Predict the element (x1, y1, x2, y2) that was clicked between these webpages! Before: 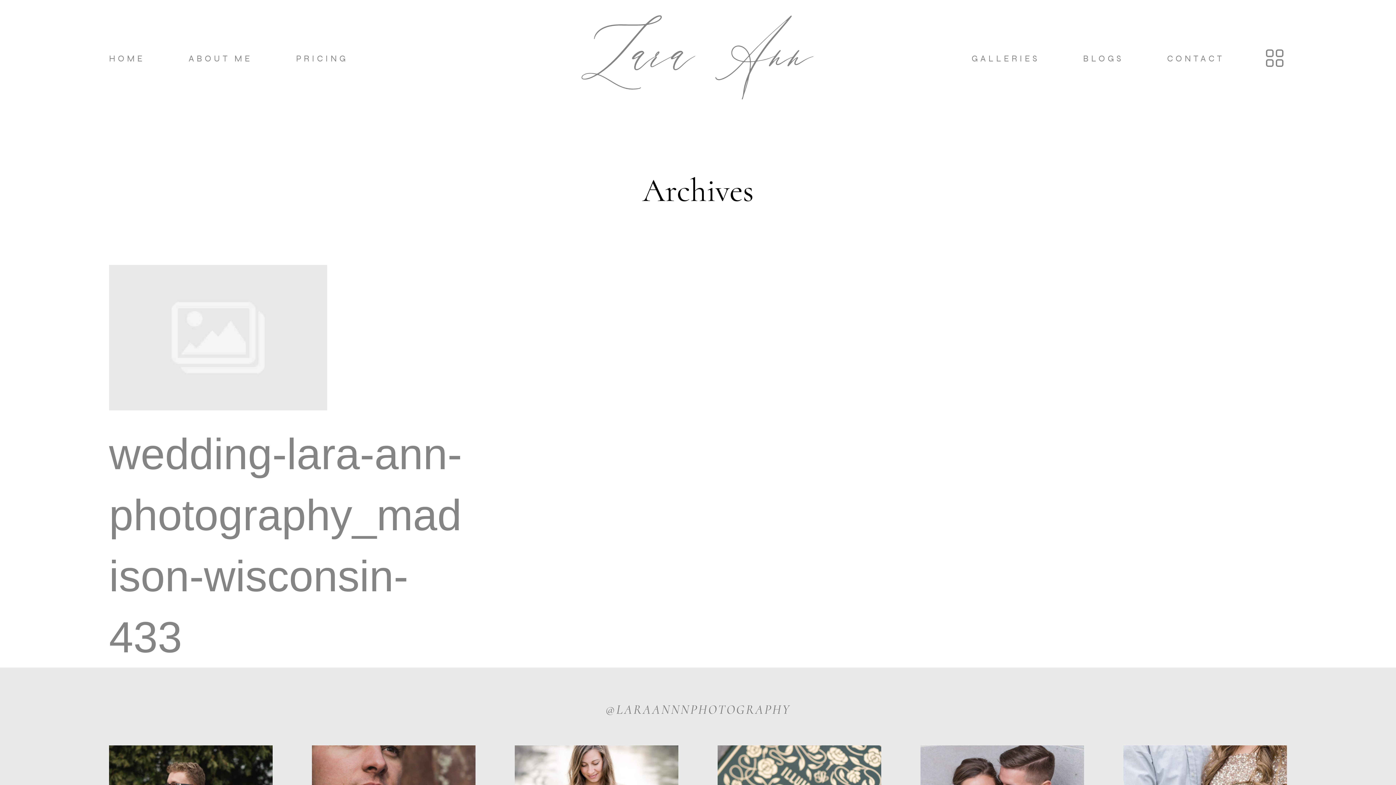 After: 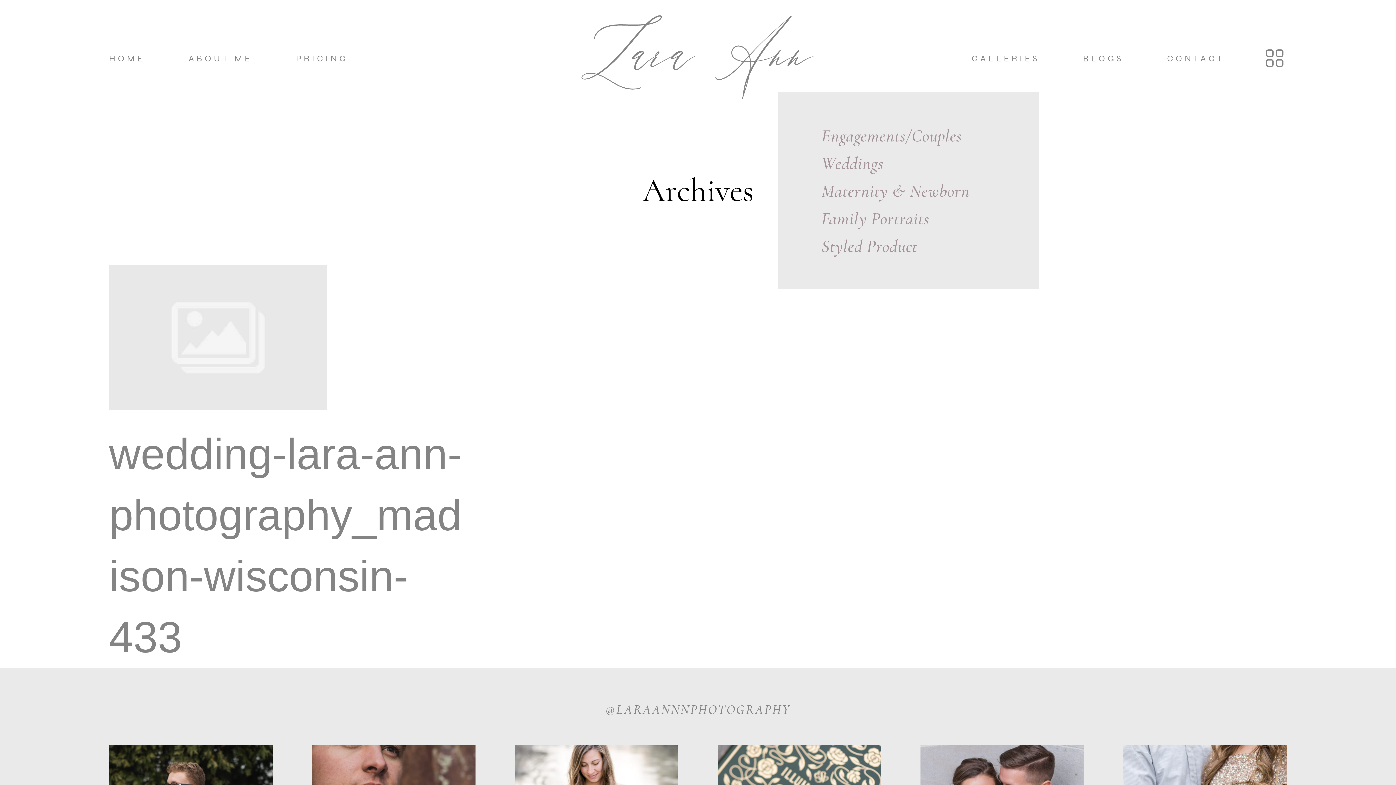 Action: label: GALLERIES bbox: (971, 49, 1039, 67)